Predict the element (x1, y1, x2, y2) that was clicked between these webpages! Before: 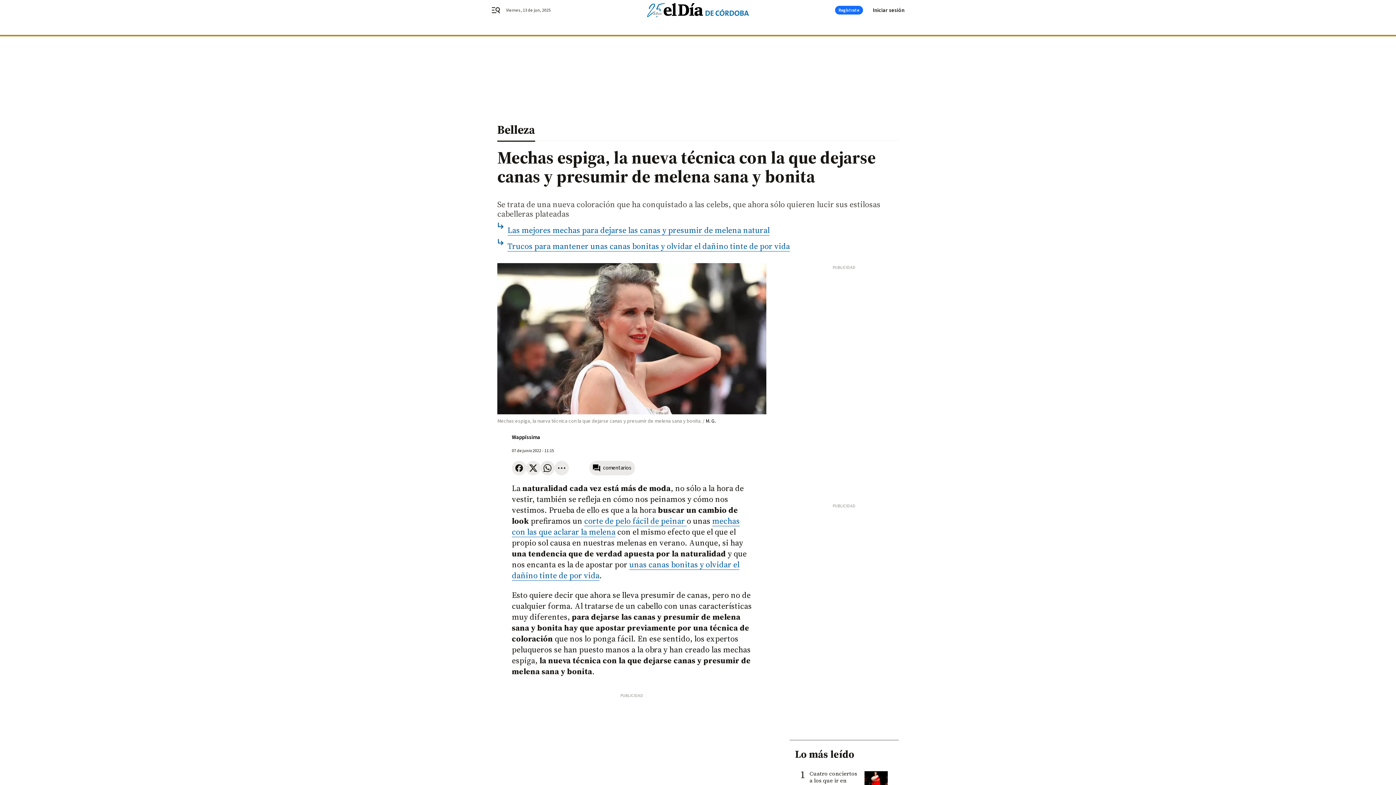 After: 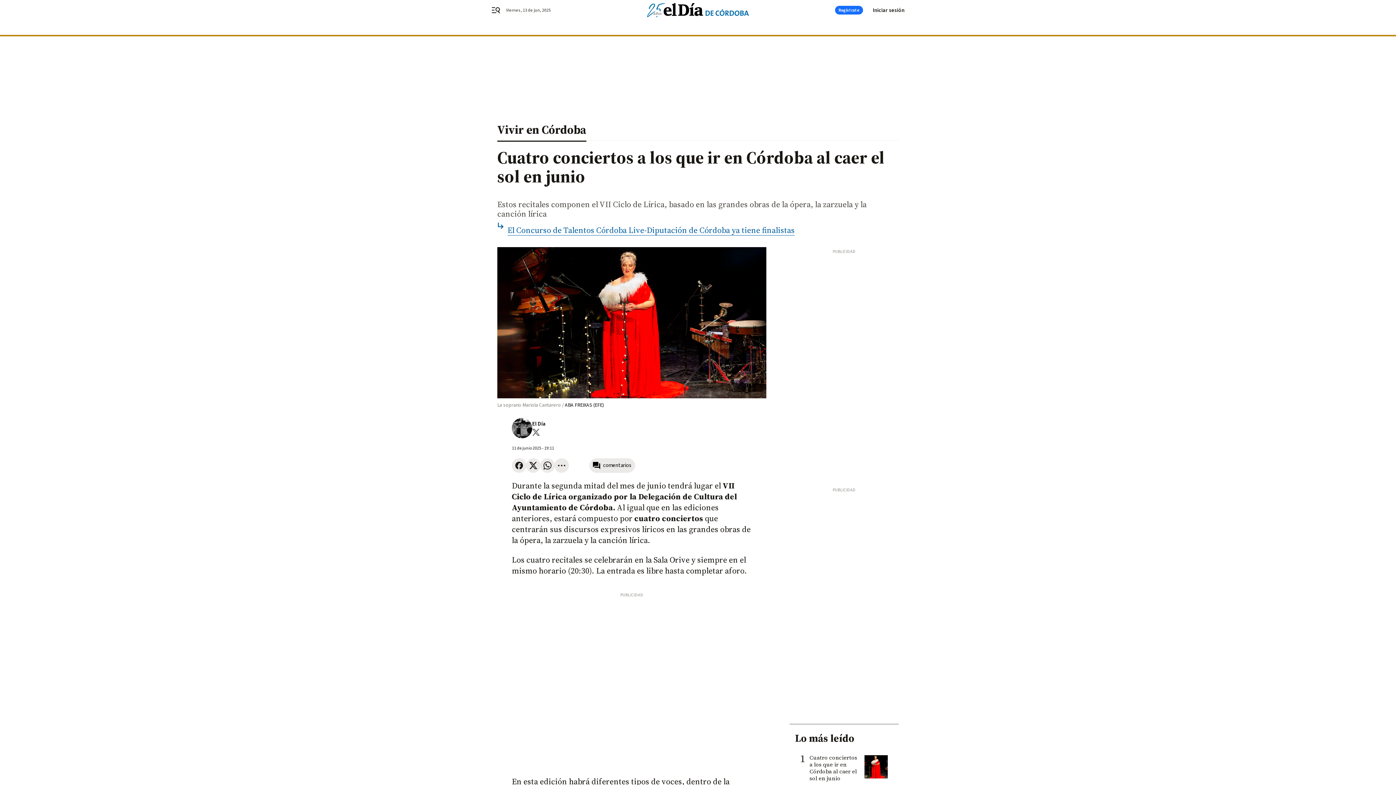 Action: bbox: (864, 771, 888, 794)